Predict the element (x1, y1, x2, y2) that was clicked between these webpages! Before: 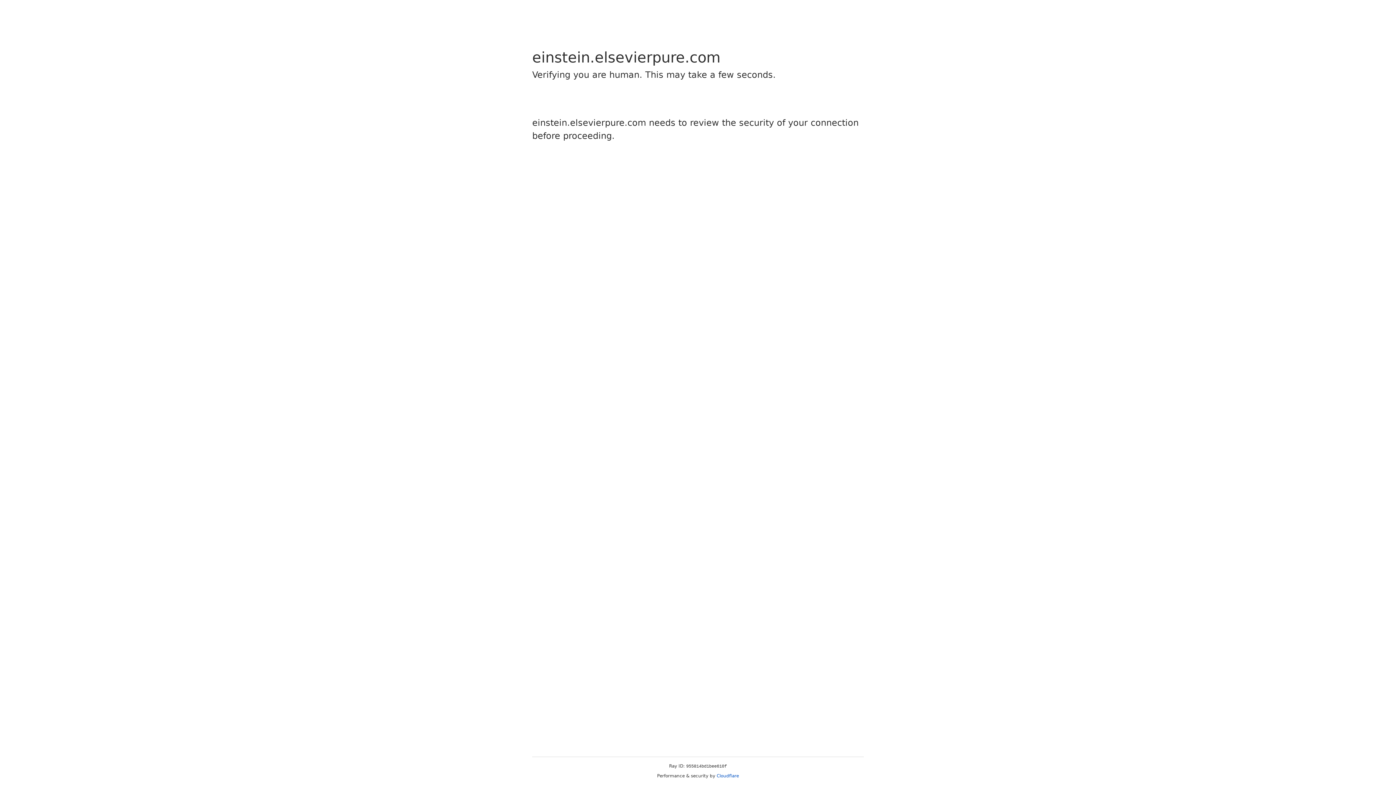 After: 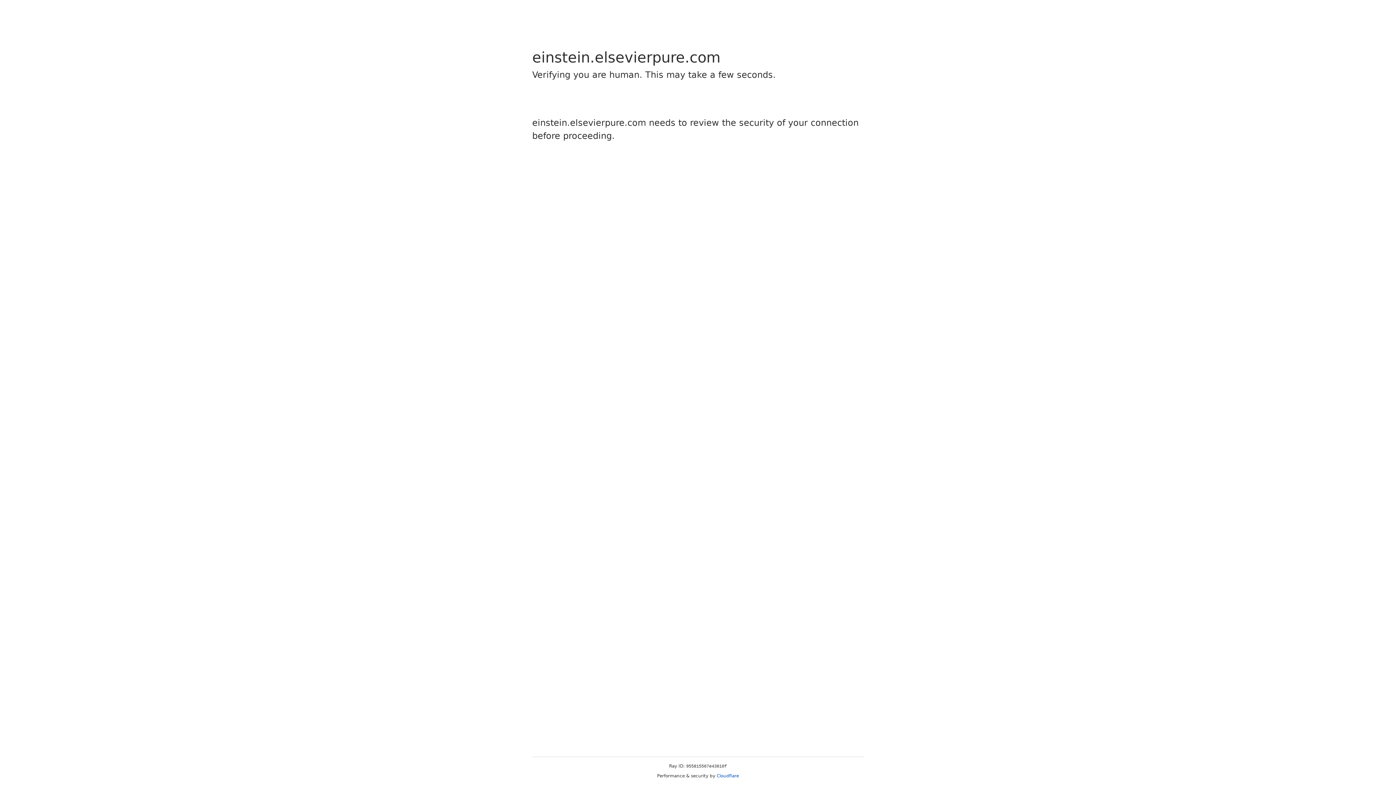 Action: label: Cloudflare bbox: (716, 773, 739, 778)